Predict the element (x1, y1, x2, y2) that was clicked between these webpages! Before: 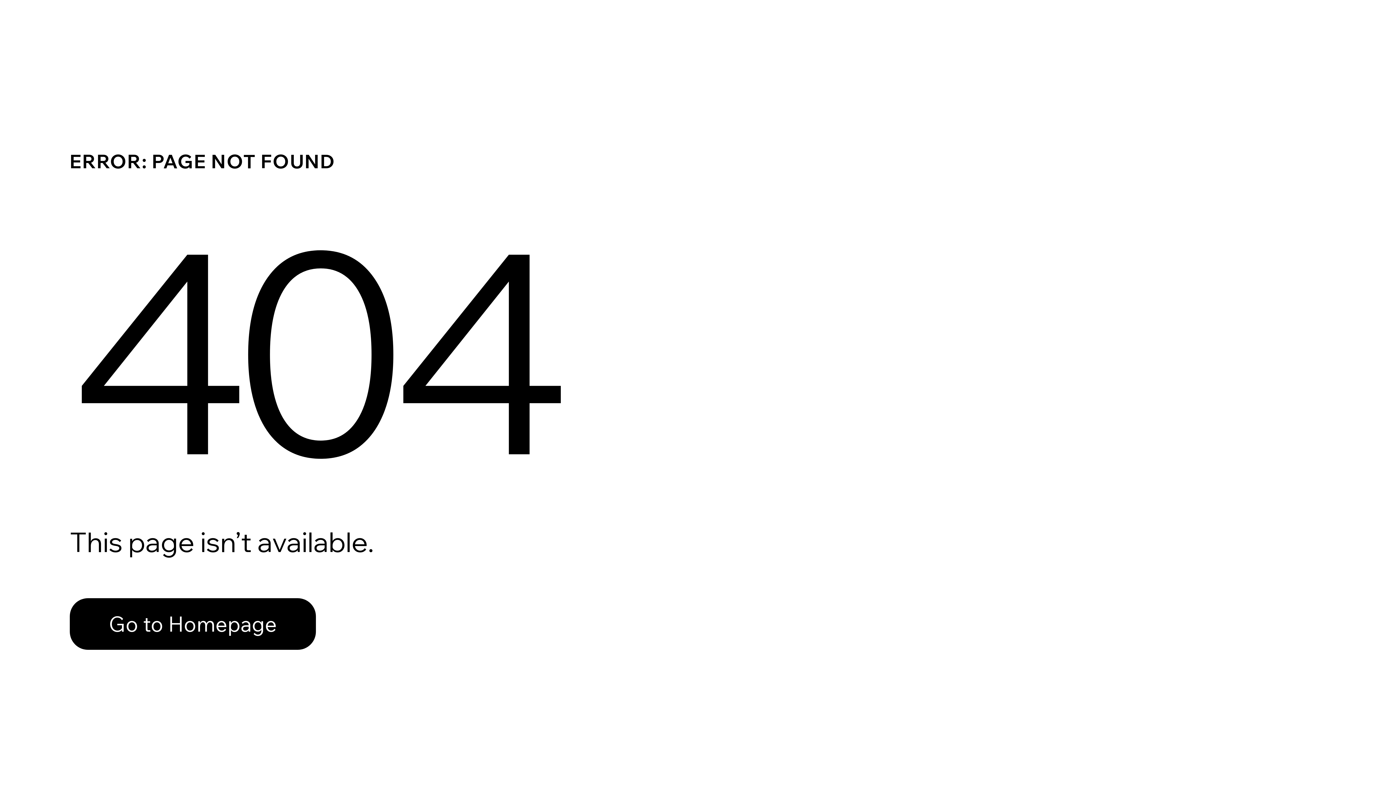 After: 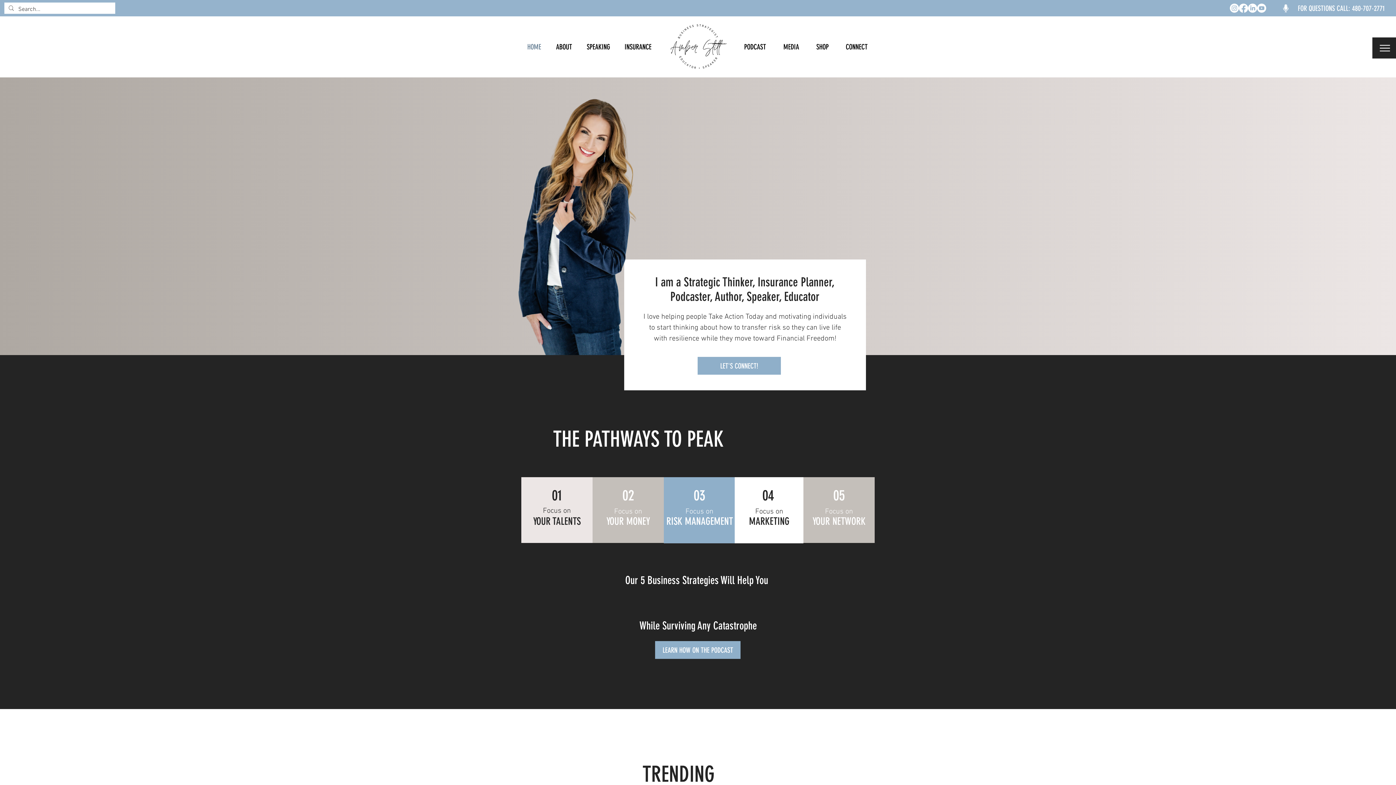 Action: bbox: (69, 582, 768, 659) label: Go to Homepage